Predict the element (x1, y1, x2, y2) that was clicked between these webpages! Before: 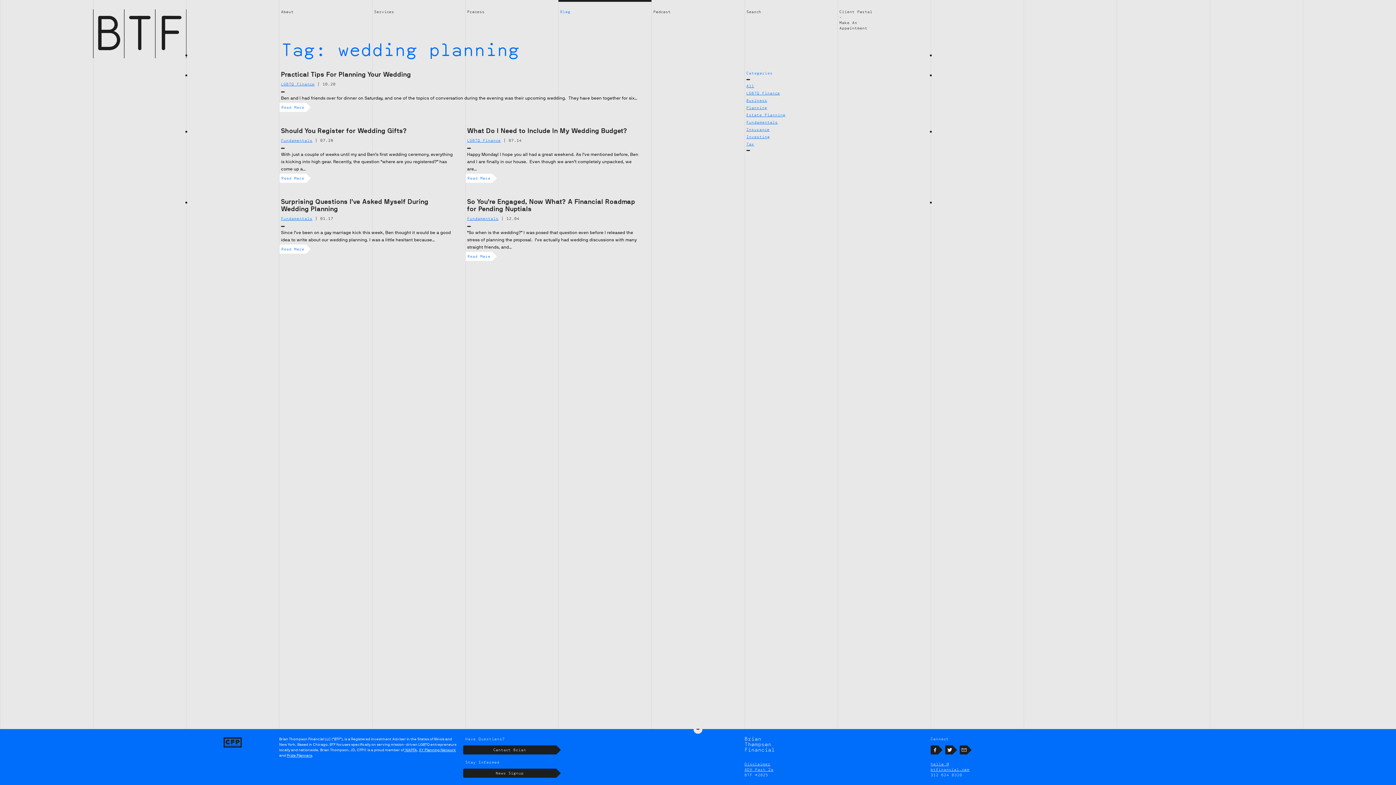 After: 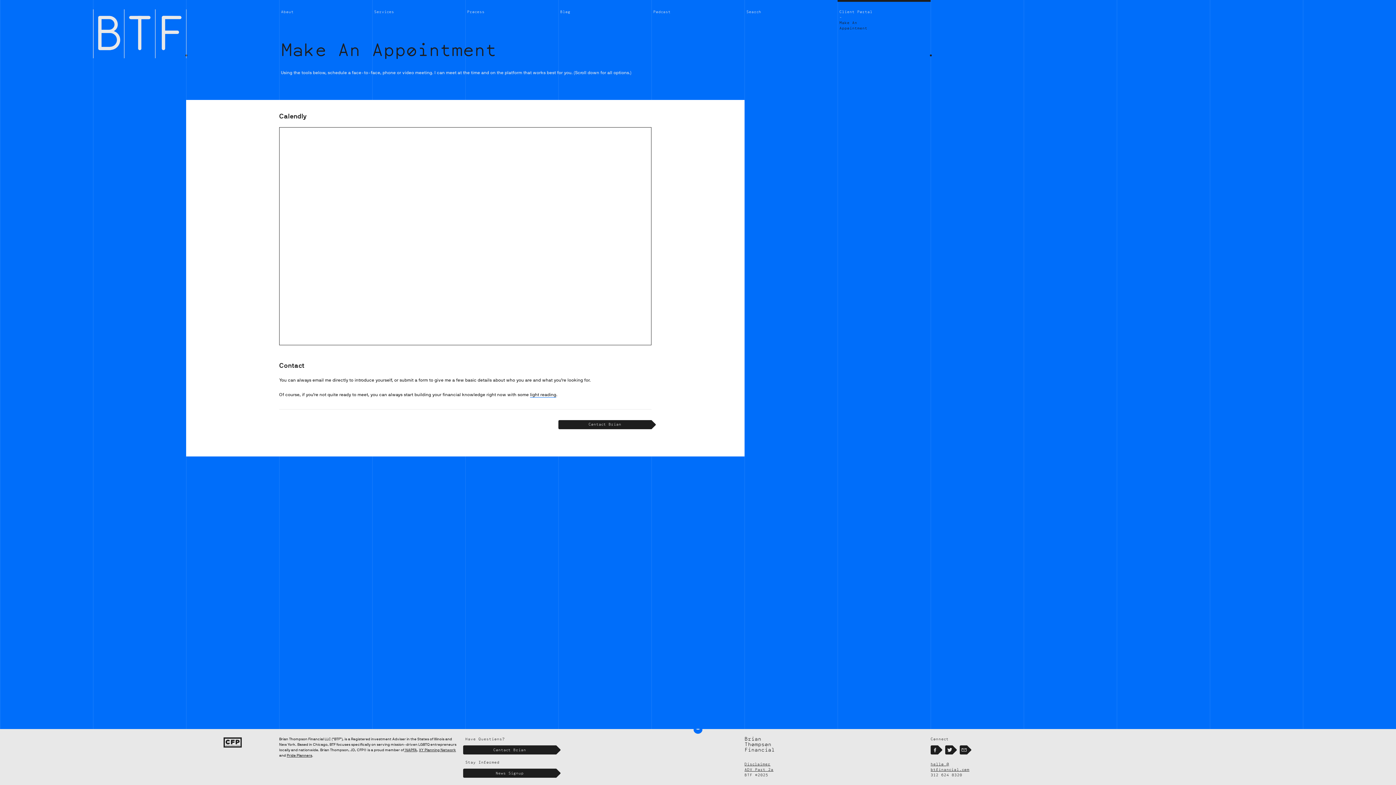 Action: bbox: (839, 20, 876, 30) label: Make An Appointment